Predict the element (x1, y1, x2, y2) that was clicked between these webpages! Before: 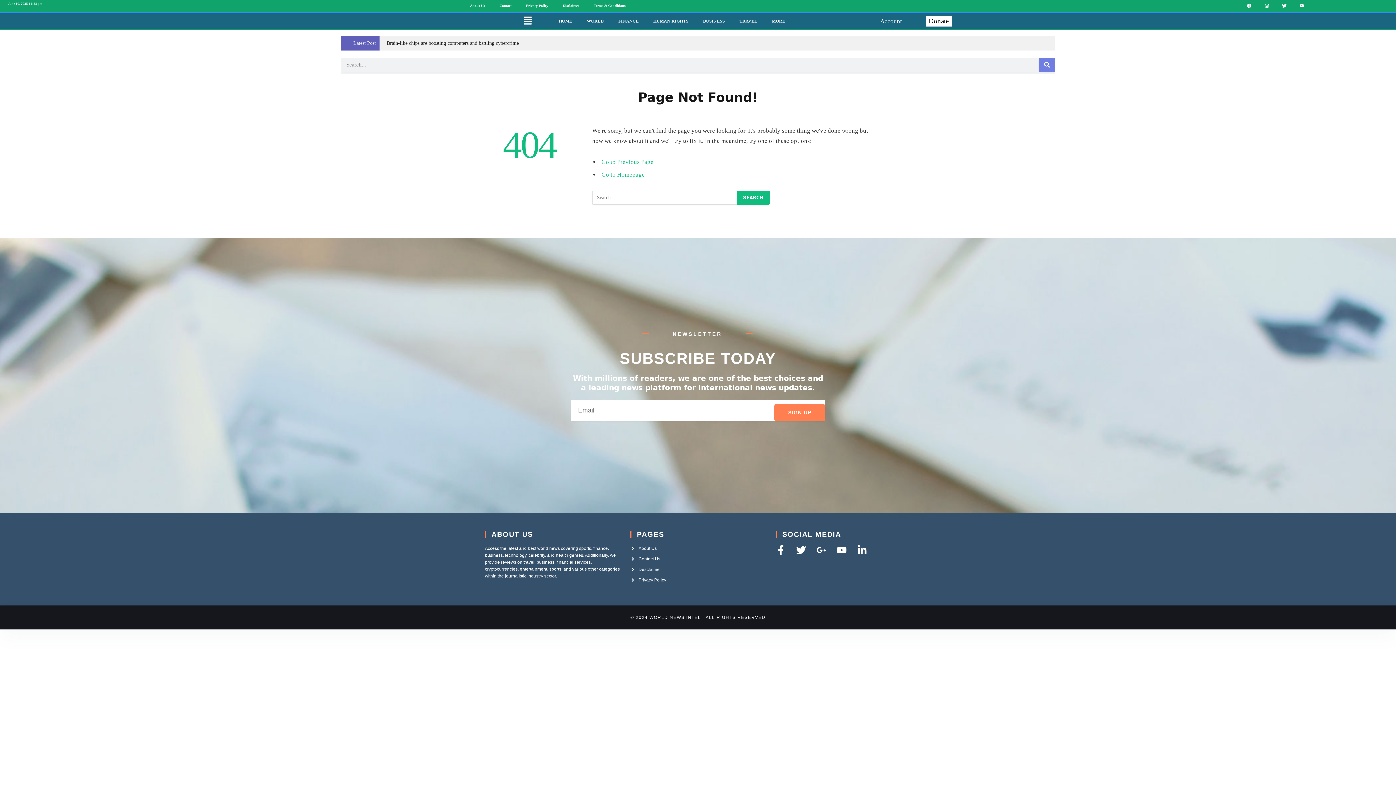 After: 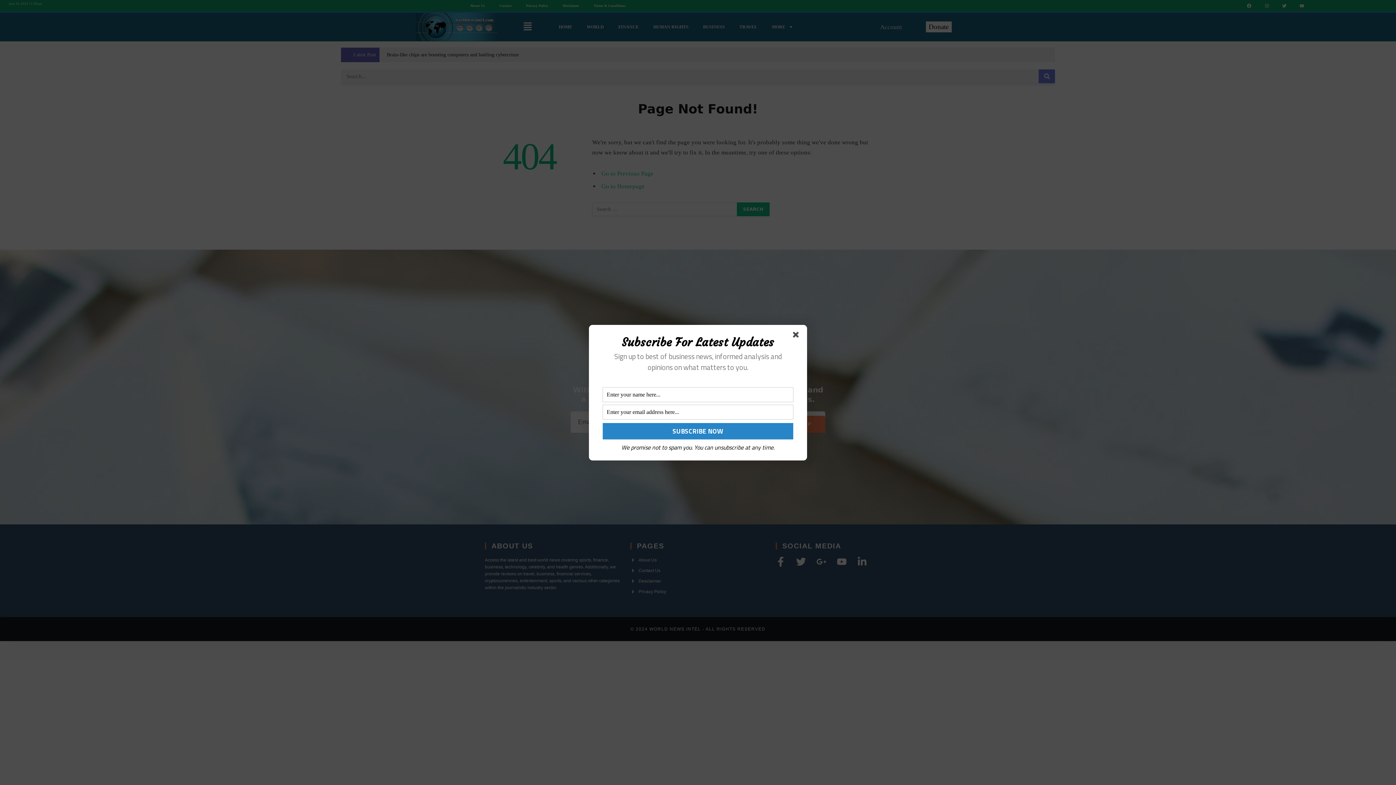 Action: bbox: (837, 545, 846, 555) label: Youtube